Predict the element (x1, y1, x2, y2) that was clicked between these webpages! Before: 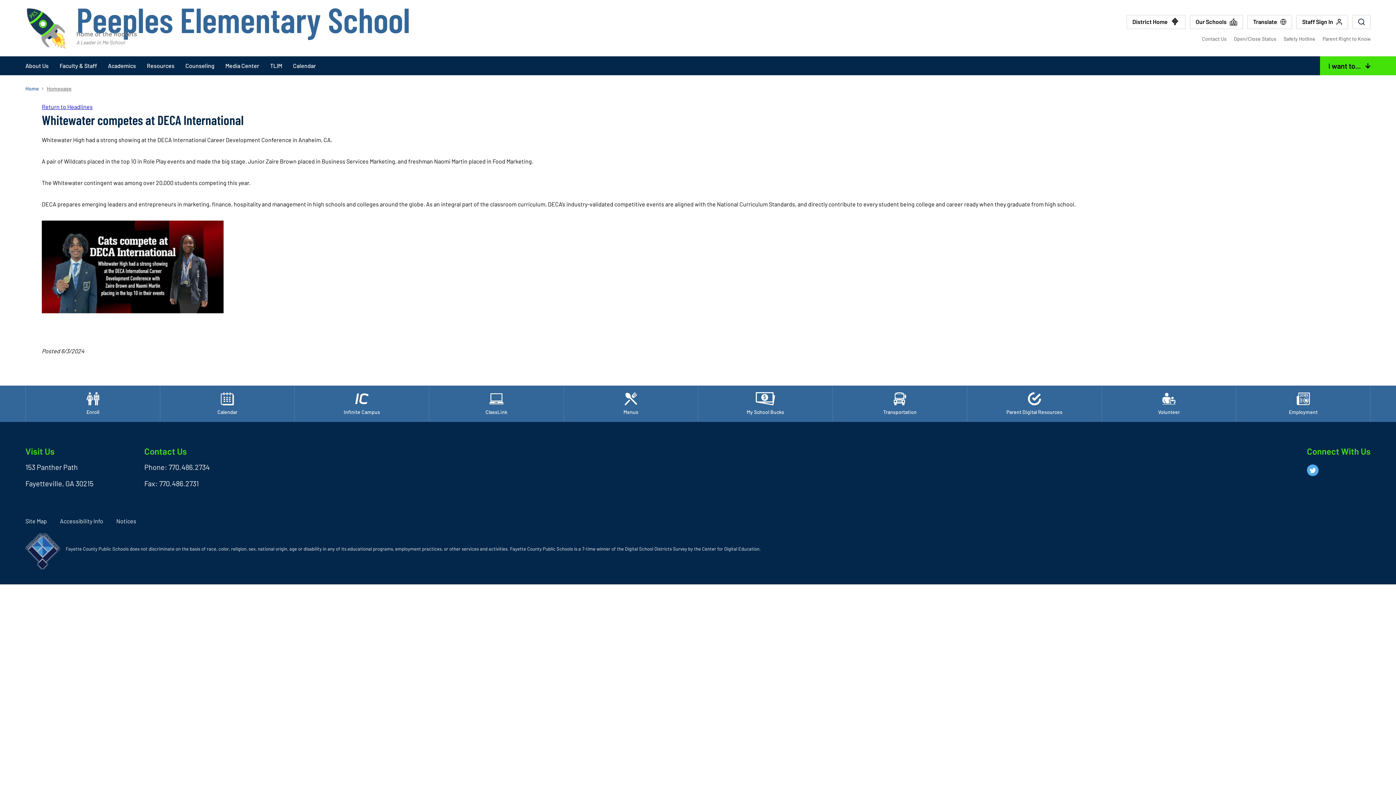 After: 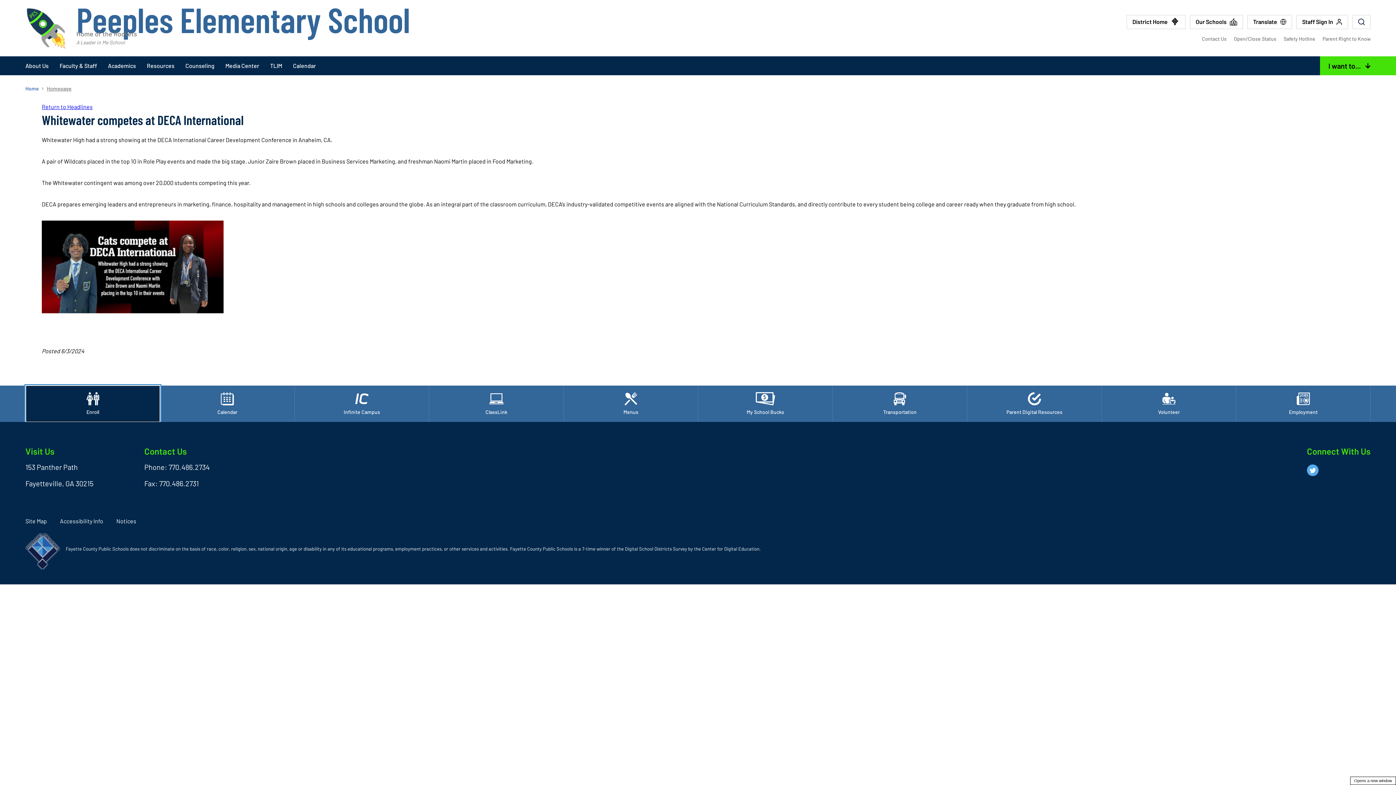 Action: bbox: (25, 385, 160, 422) label: Enroll - Opens a new window